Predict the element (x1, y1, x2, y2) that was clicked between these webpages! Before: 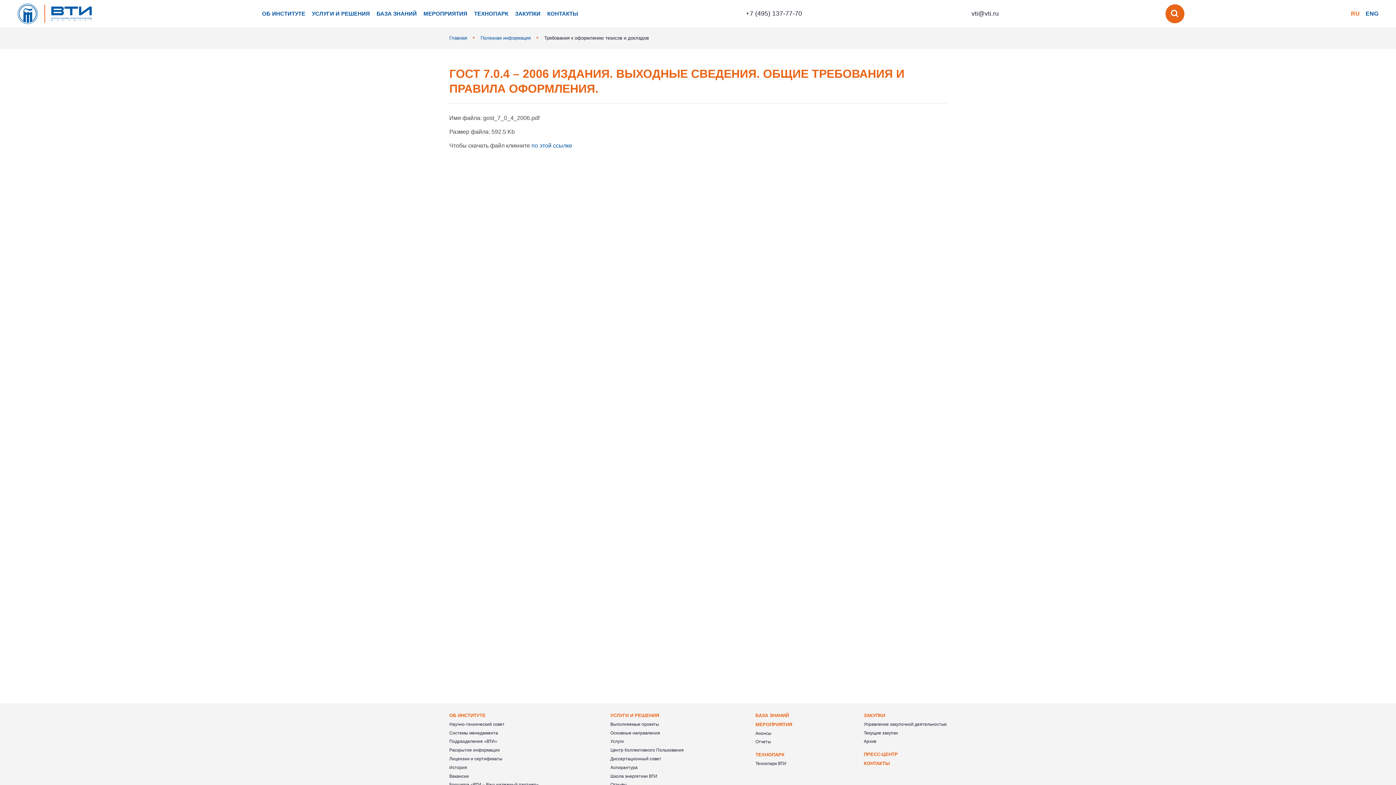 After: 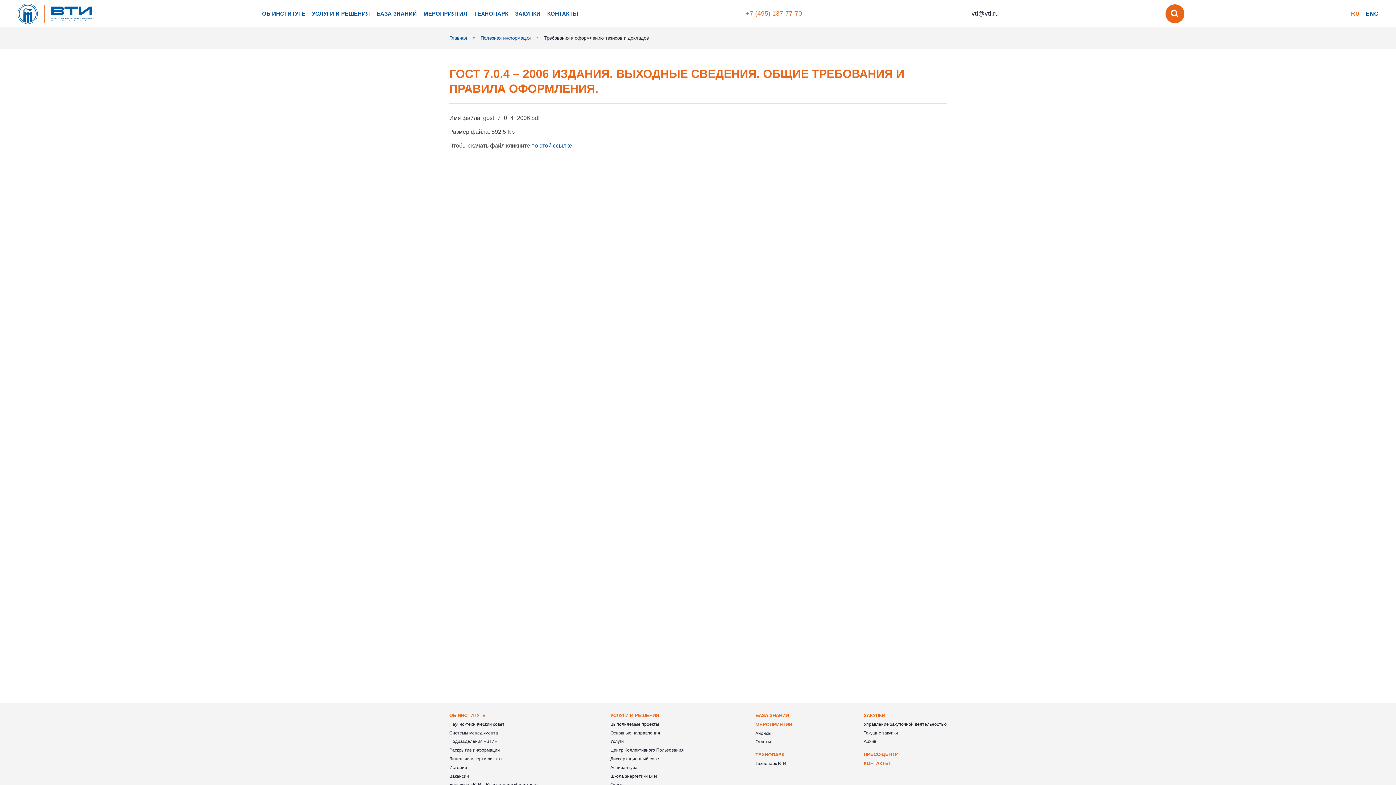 Action: bbox: (742, 8, 805, 19) label: +7 (495) 137-77-70